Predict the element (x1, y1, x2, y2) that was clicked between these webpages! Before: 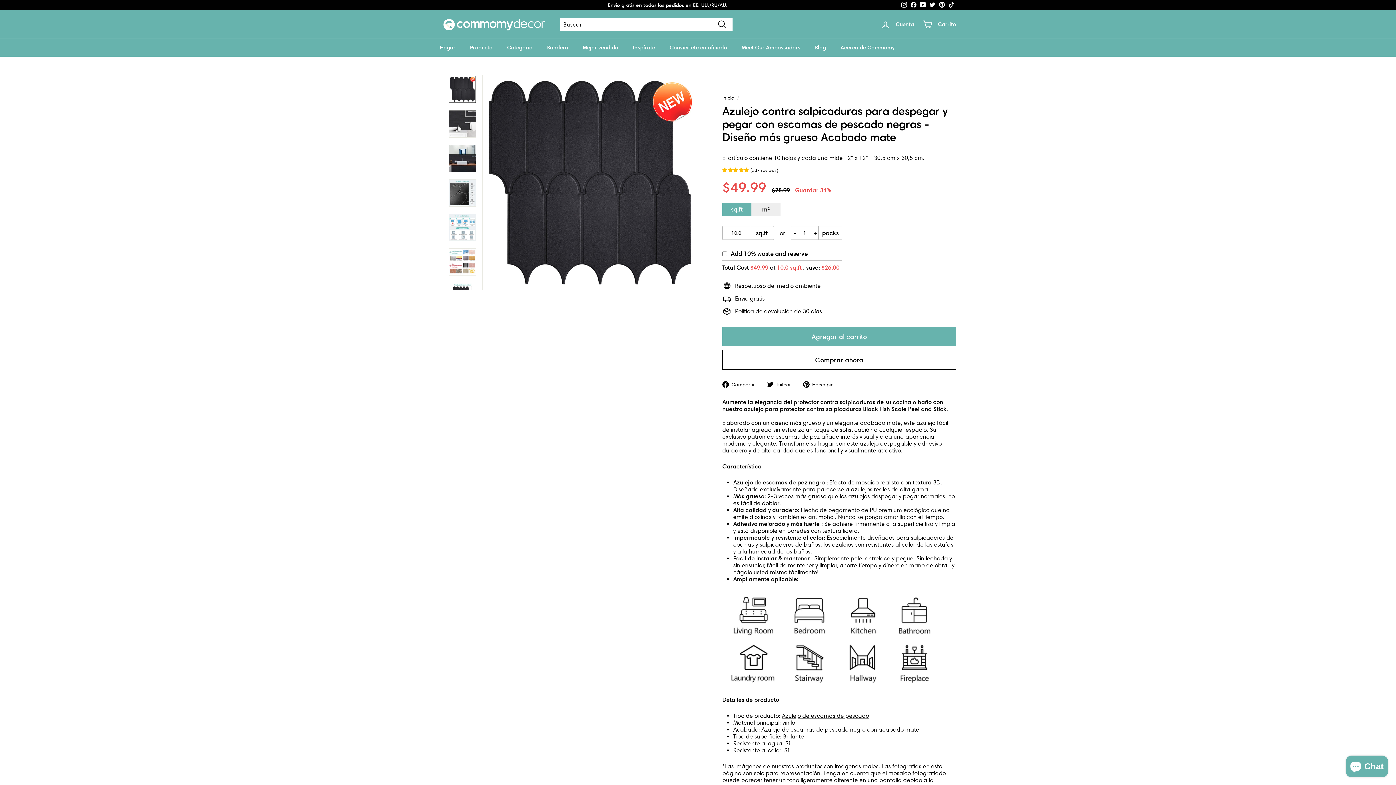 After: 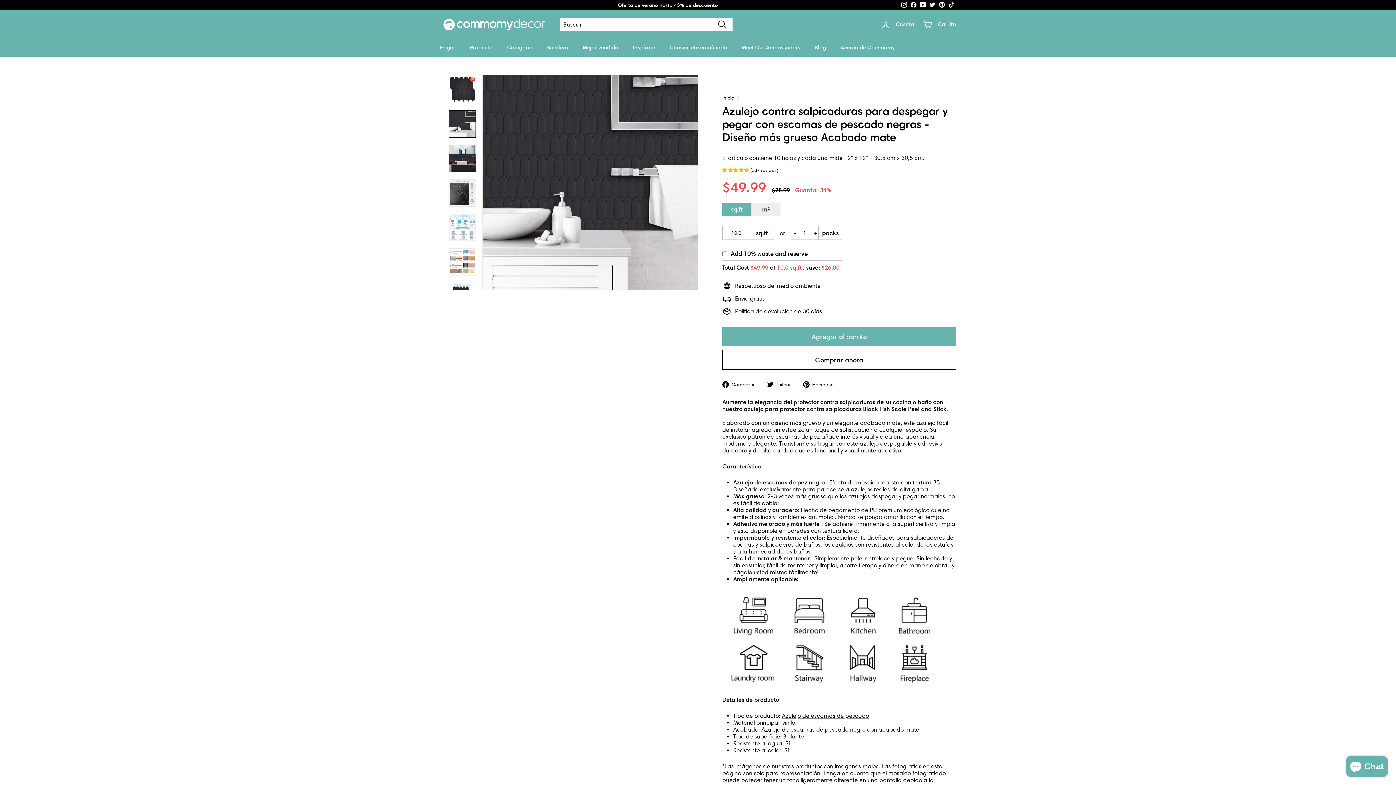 Action: bbox: (448, 110, 476, 137)